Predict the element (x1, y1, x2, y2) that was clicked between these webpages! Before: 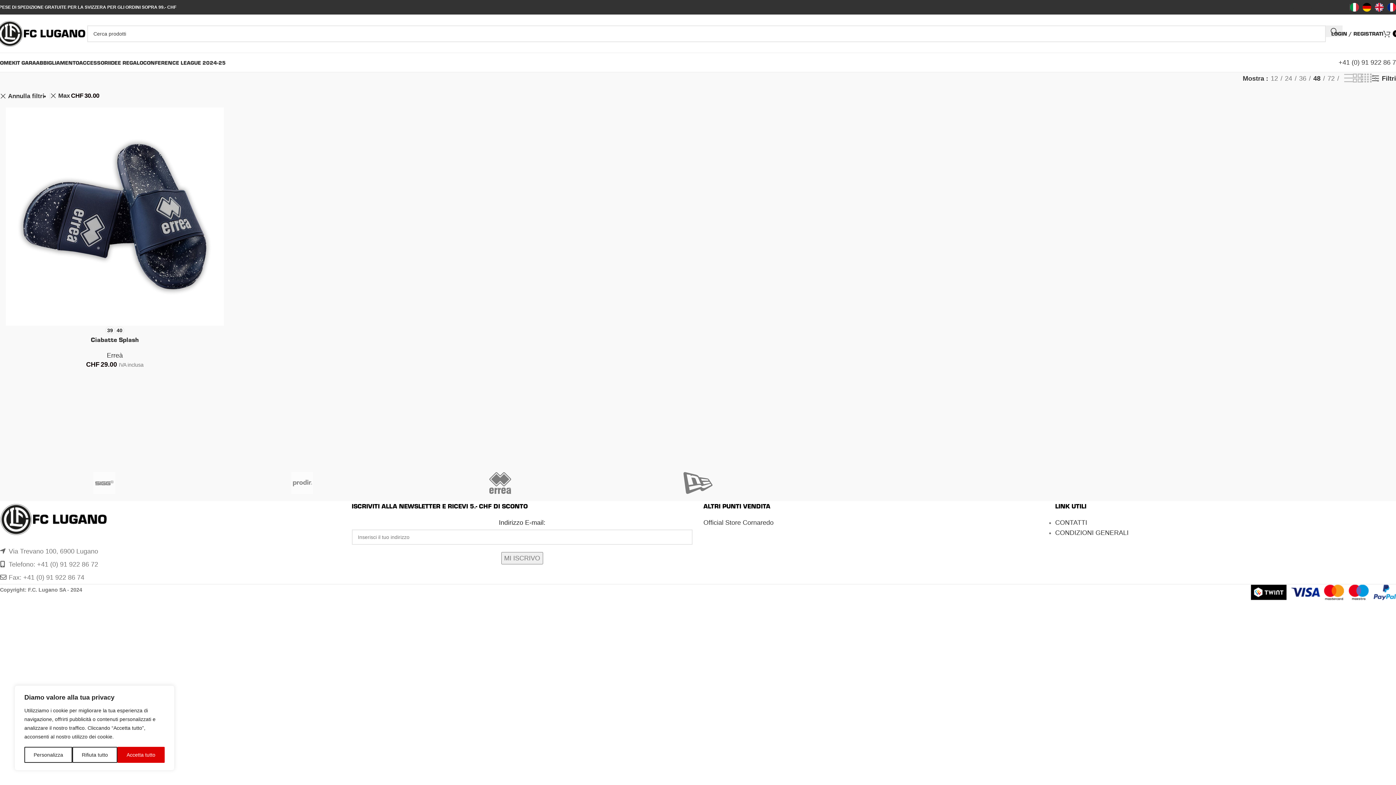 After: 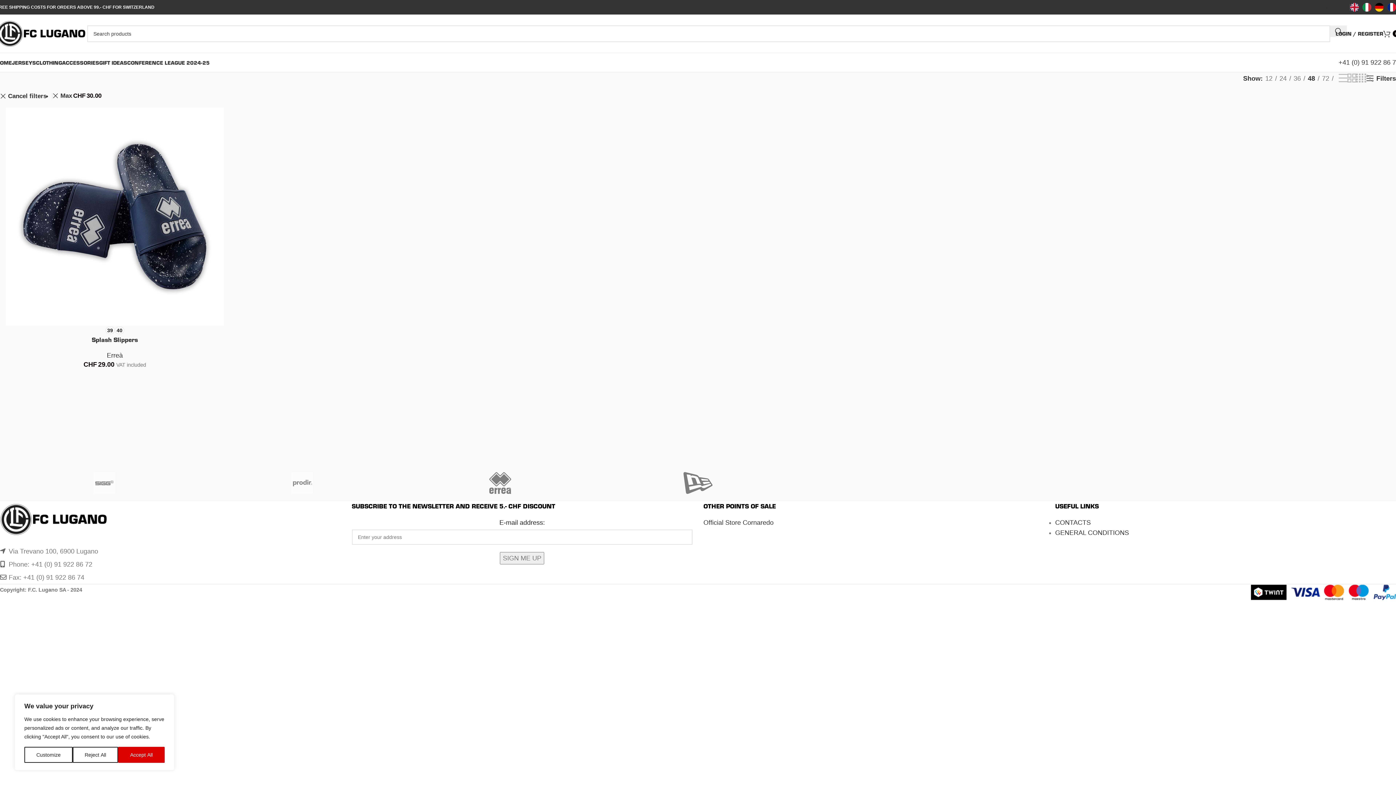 Action: bbox: (1375, 4, 1387, 9)